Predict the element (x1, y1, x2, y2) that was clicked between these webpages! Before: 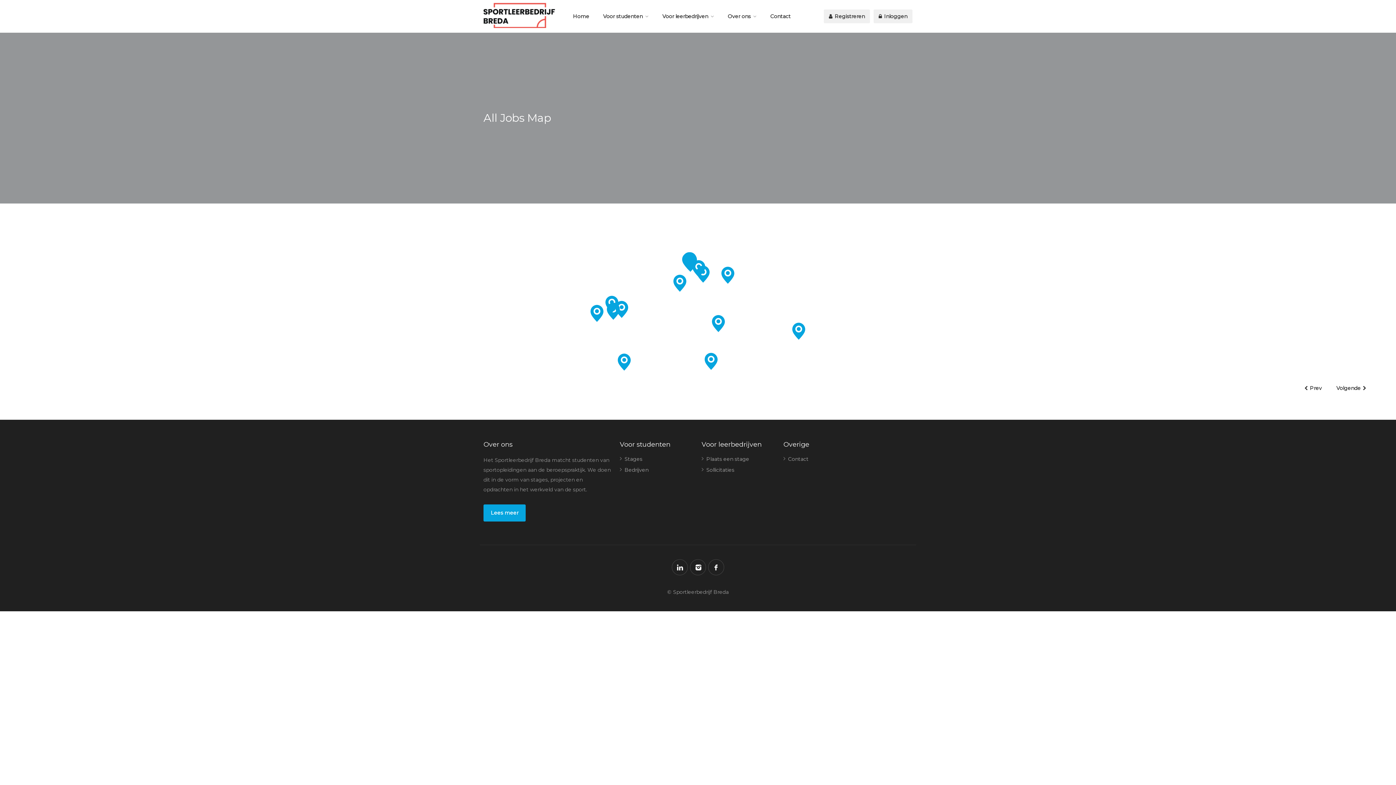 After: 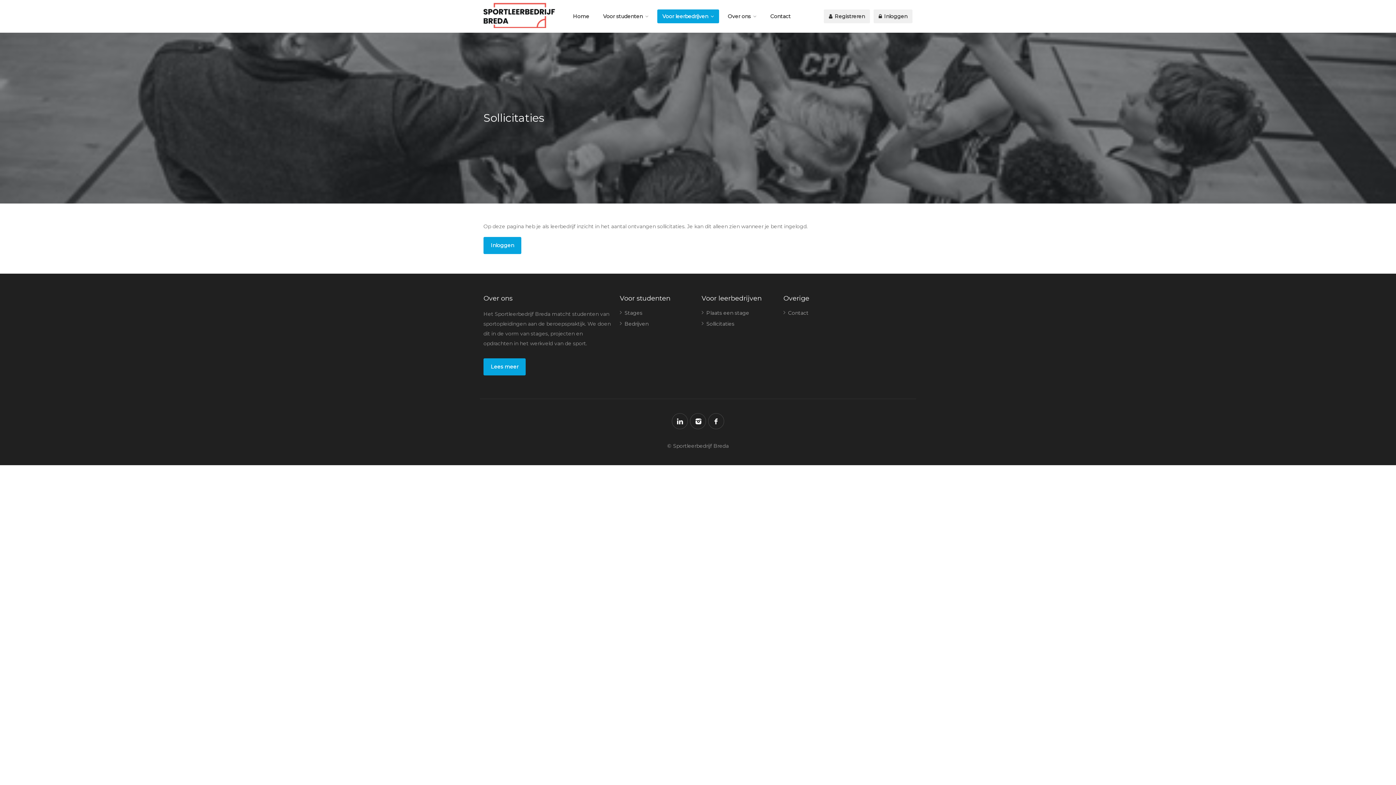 Action: bbox: (701, 466, 734, 477) label: Sollicitaties